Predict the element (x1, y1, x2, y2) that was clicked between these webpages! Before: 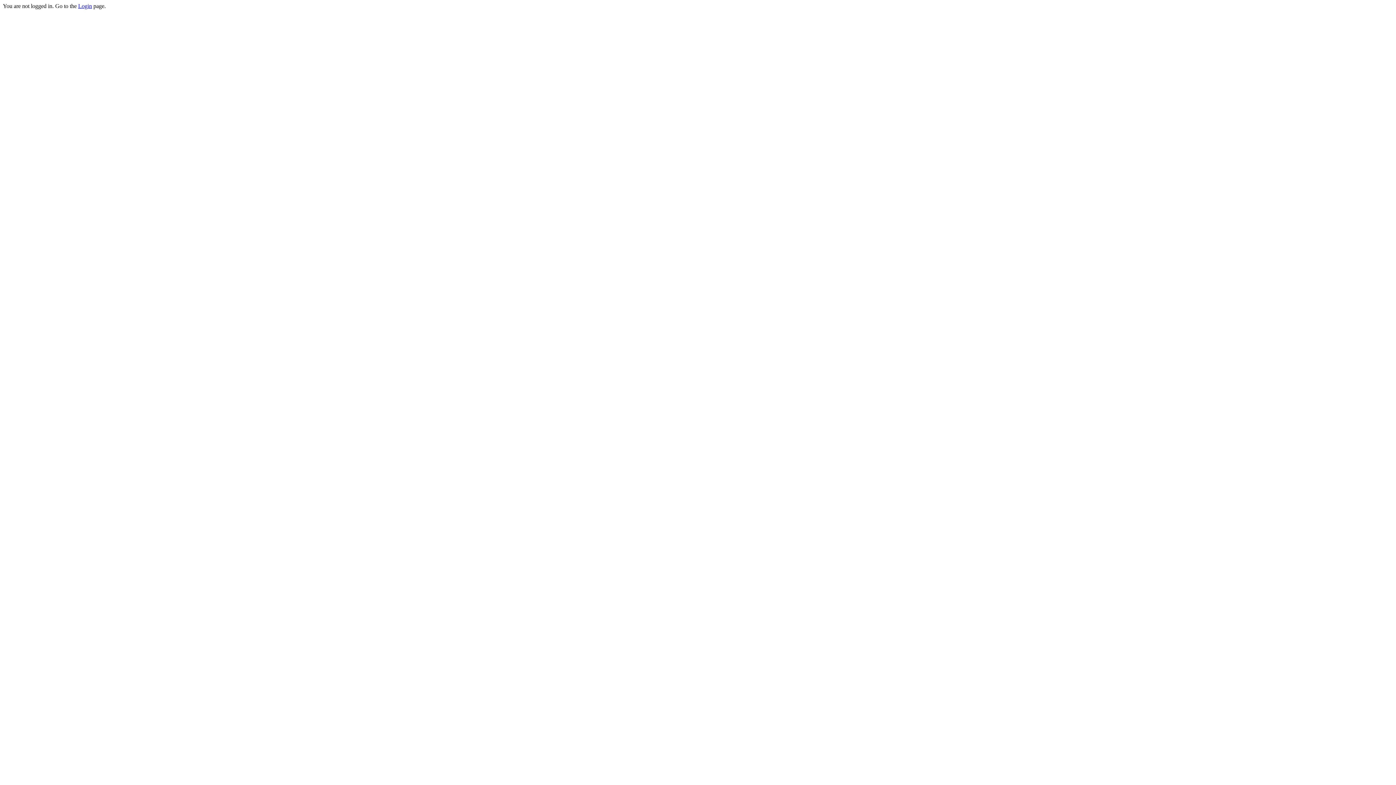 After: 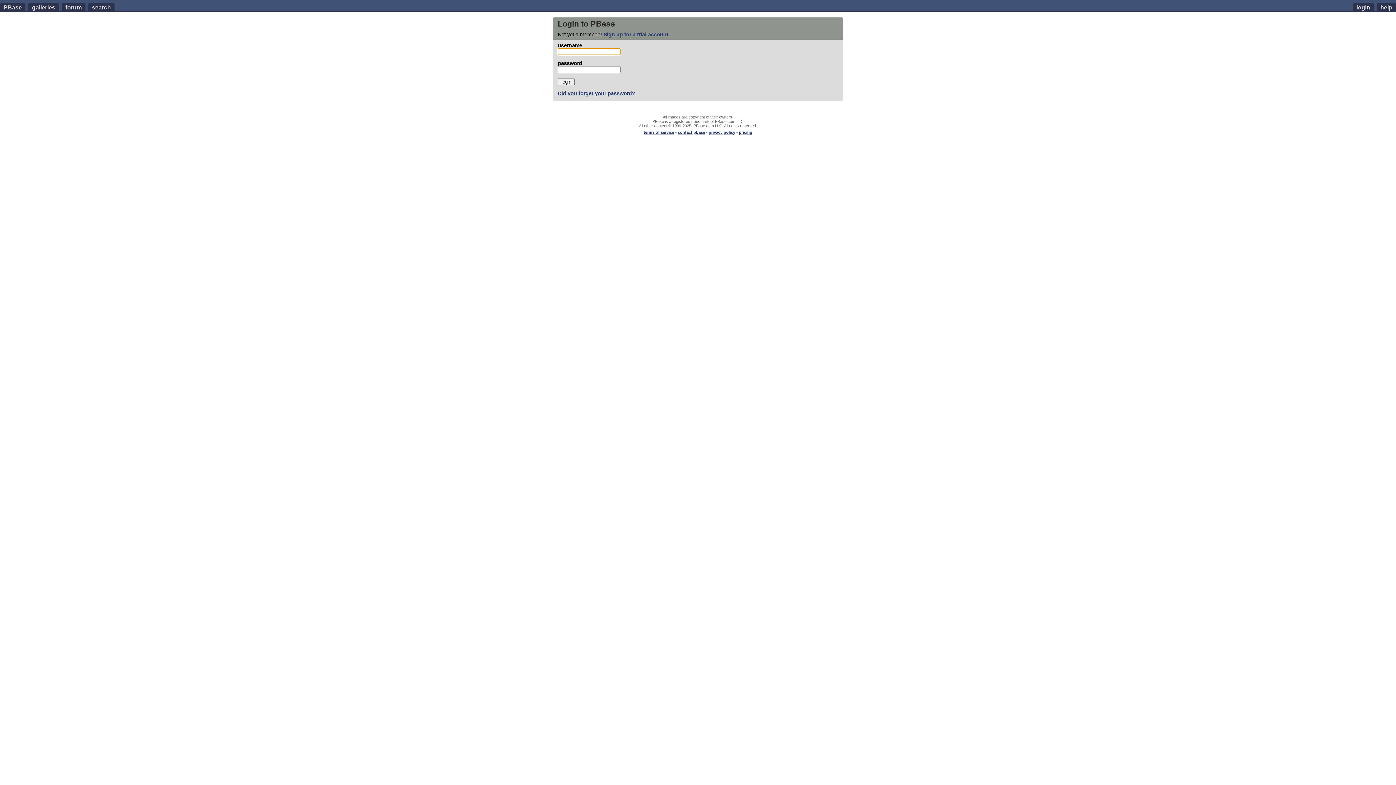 Action: label: Login bbox: (78, 2, 92, 9)